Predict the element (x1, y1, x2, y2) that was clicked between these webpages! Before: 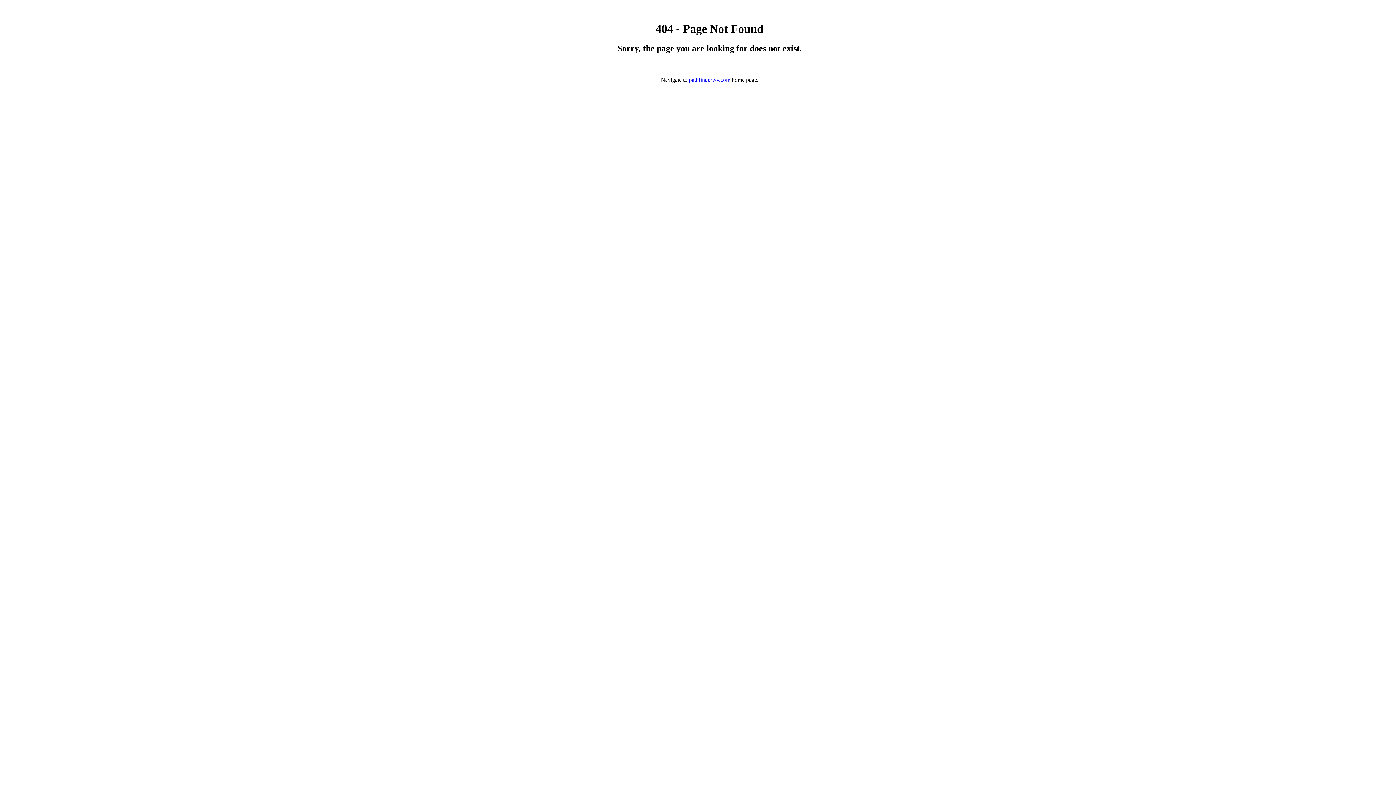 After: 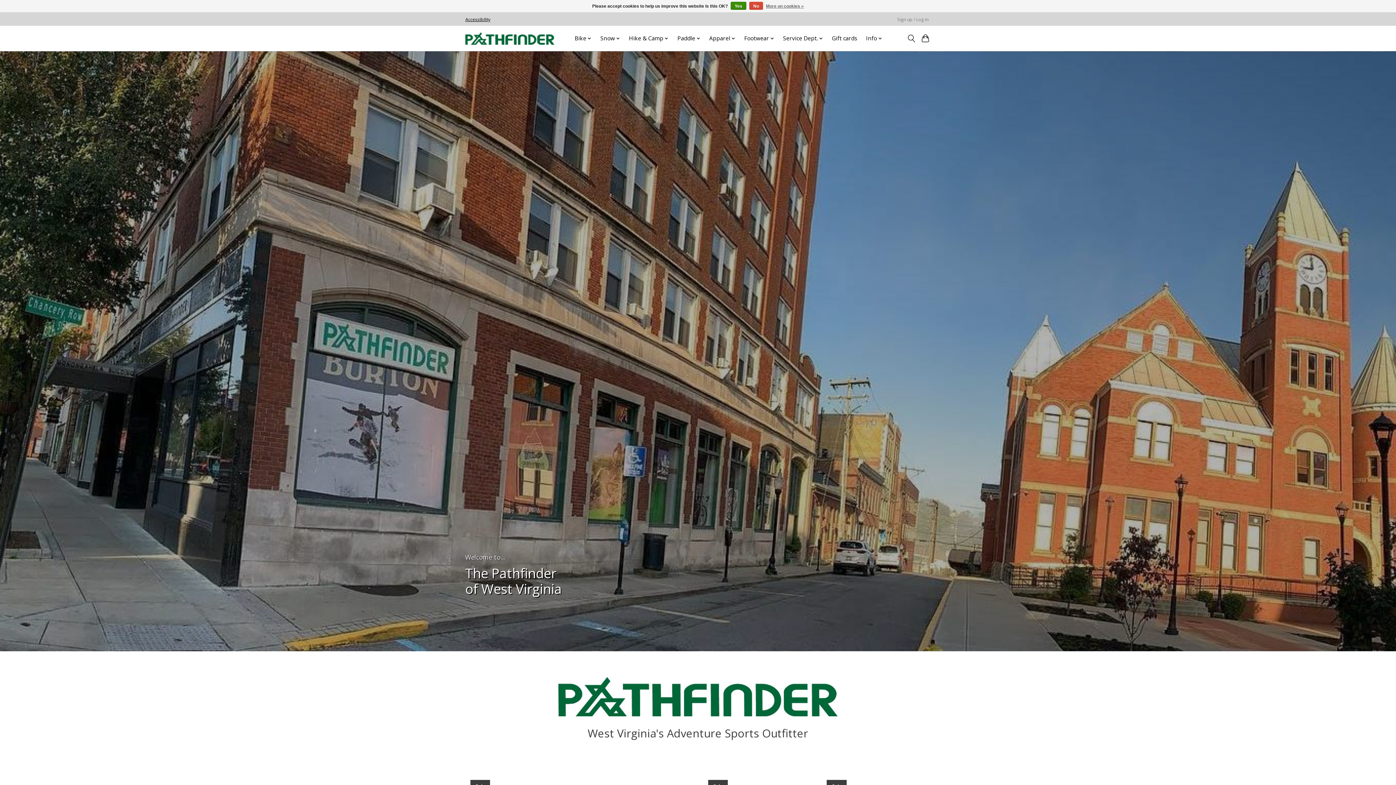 Action: label: pathfinderwv.com bbox: (689, 76, 730, 82)